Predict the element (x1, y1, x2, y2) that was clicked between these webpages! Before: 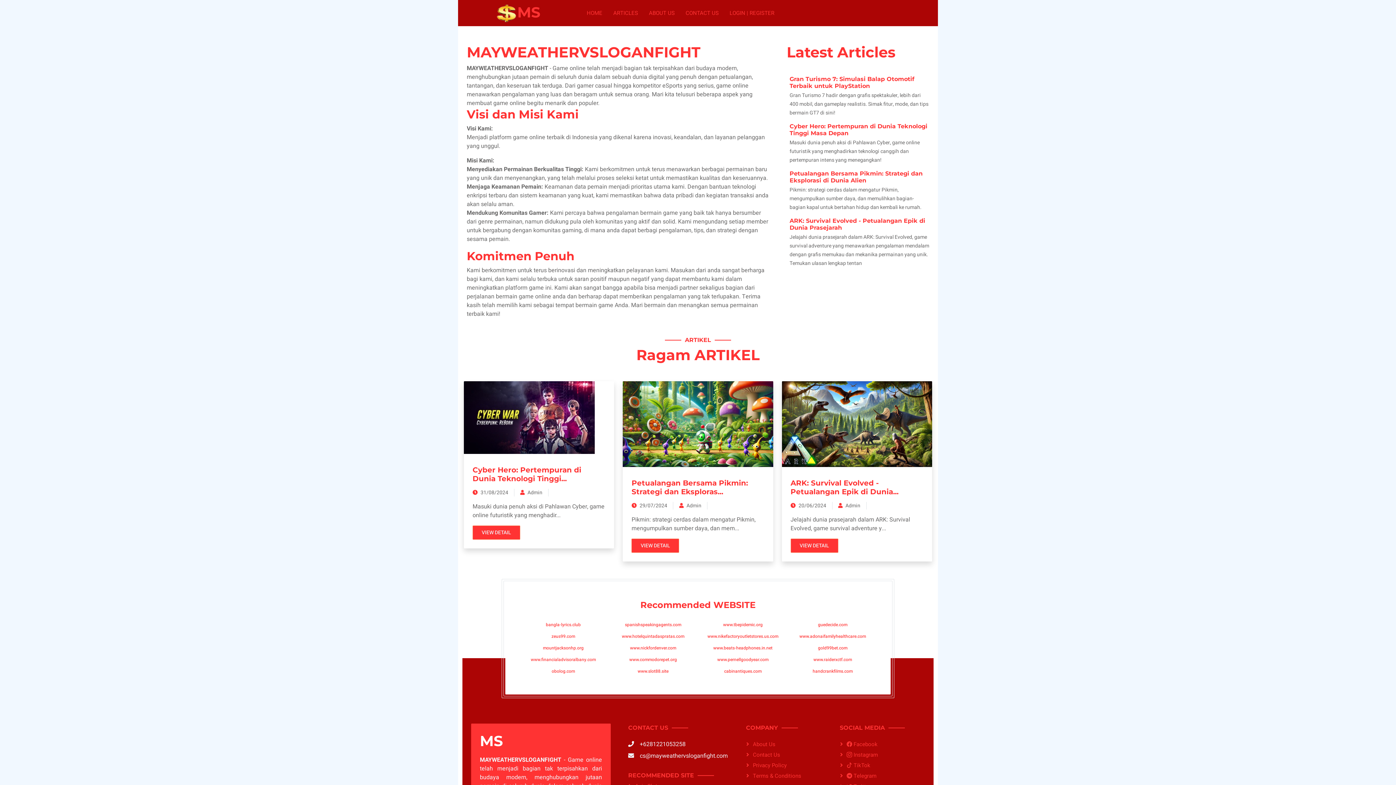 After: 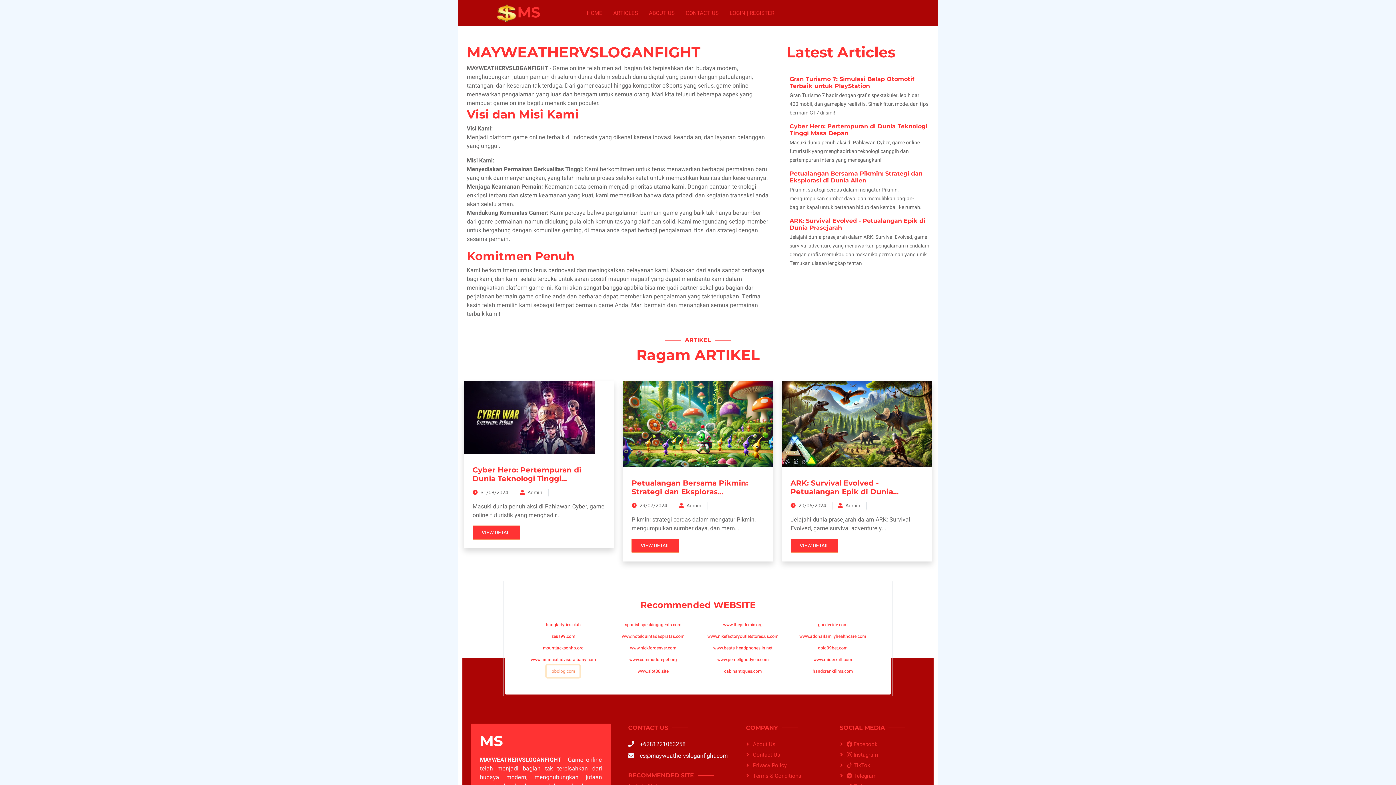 Action: label: obolog.com bbox: (547, 665, 579, 677)